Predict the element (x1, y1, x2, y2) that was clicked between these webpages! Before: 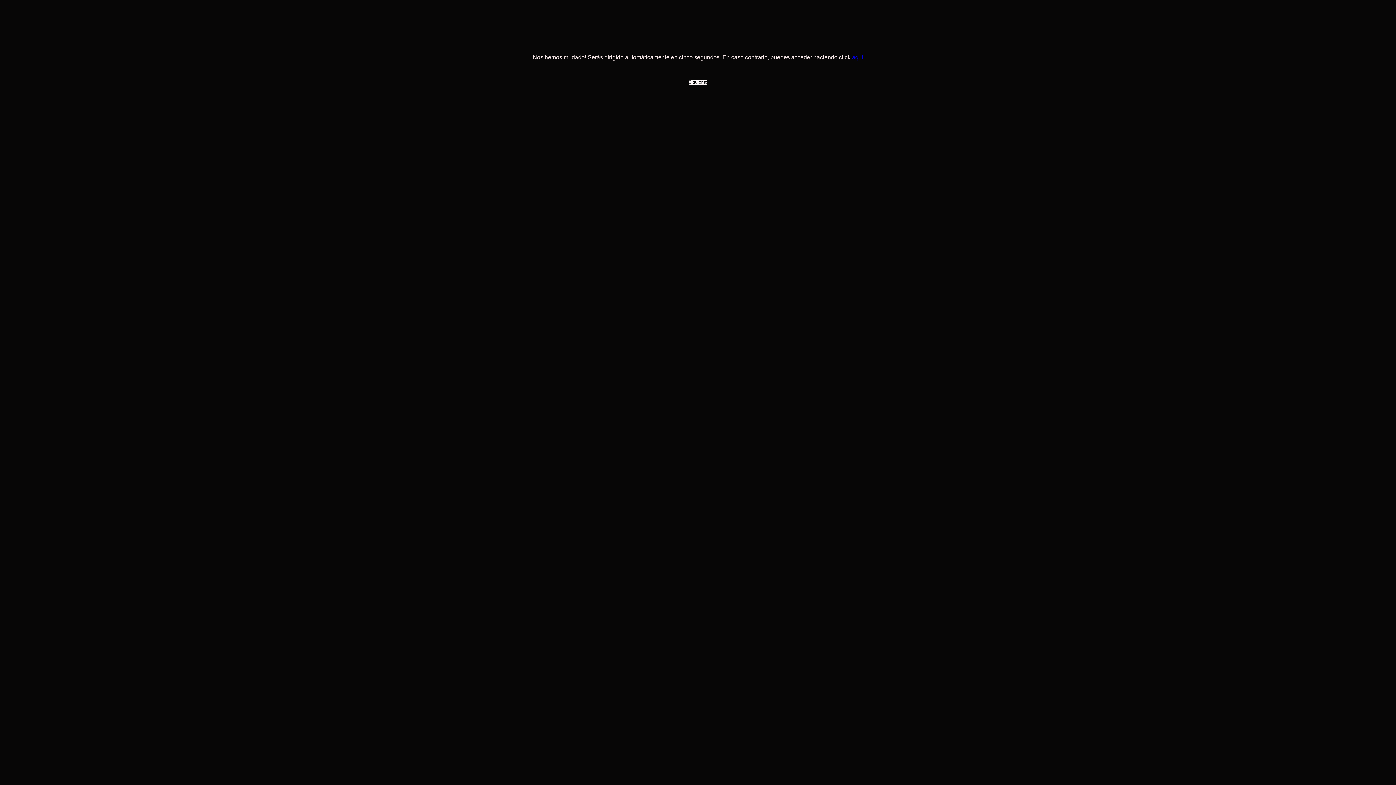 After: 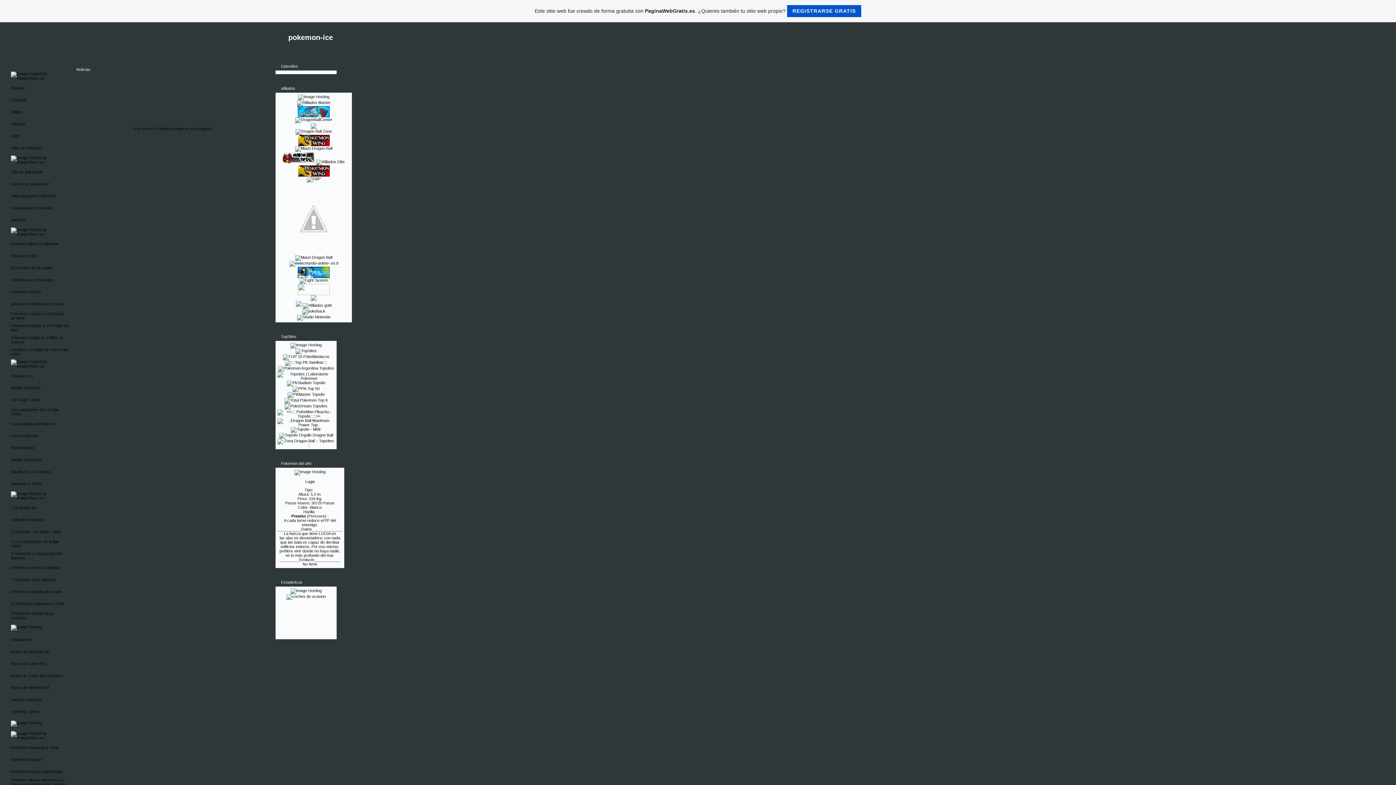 Action: label: Siguiente bbox: (688, 79, 707, 84)